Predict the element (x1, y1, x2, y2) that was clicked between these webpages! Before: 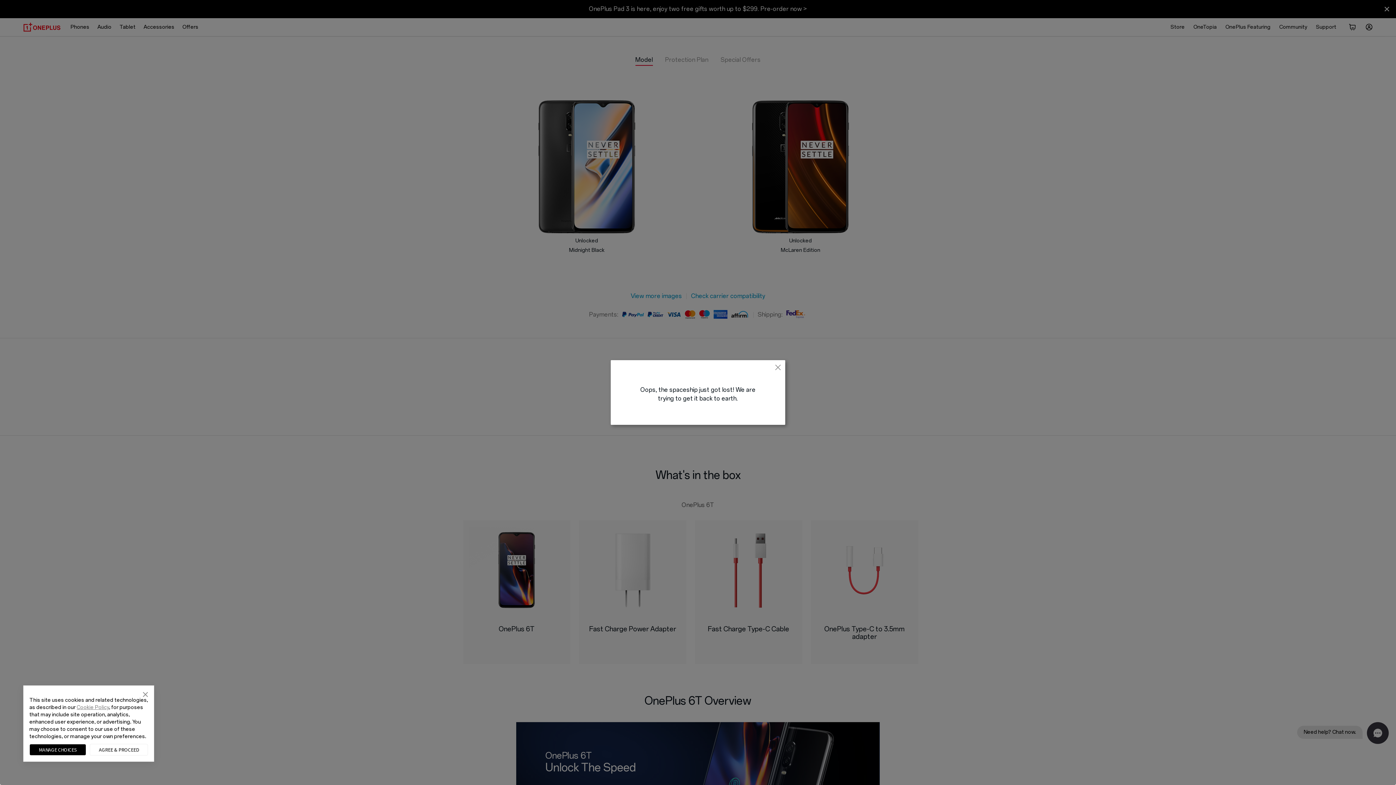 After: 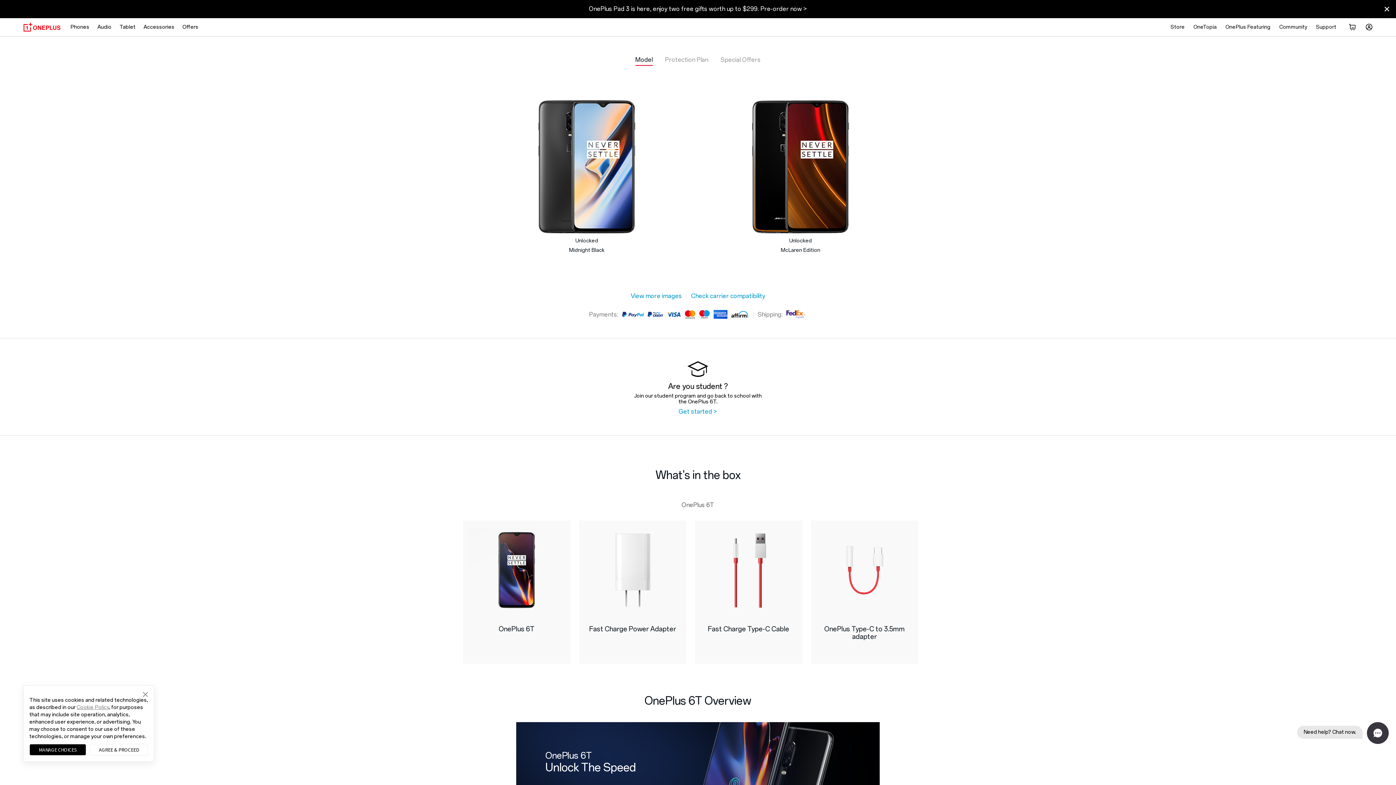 Action: bbox: (770, 360, 785, 374) label: Close the pop-up window